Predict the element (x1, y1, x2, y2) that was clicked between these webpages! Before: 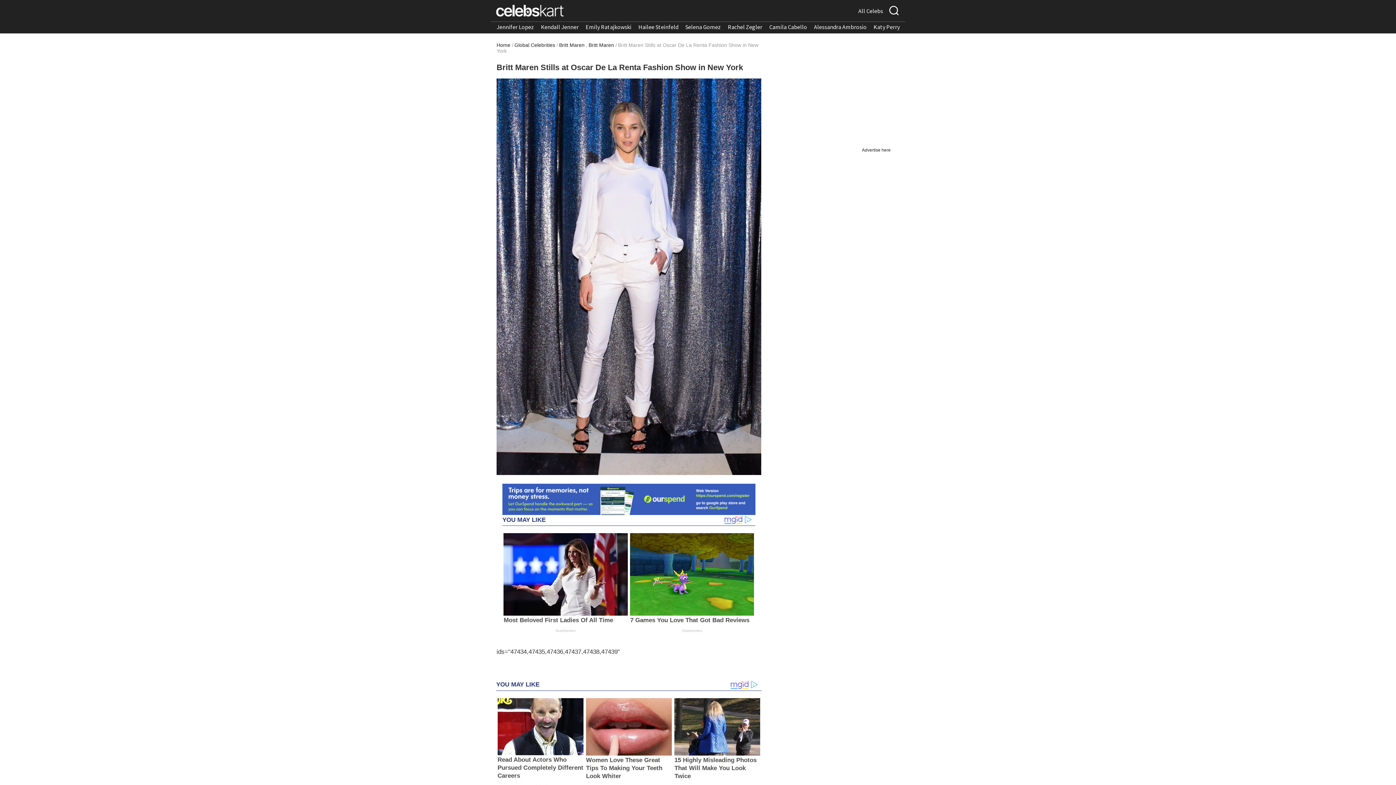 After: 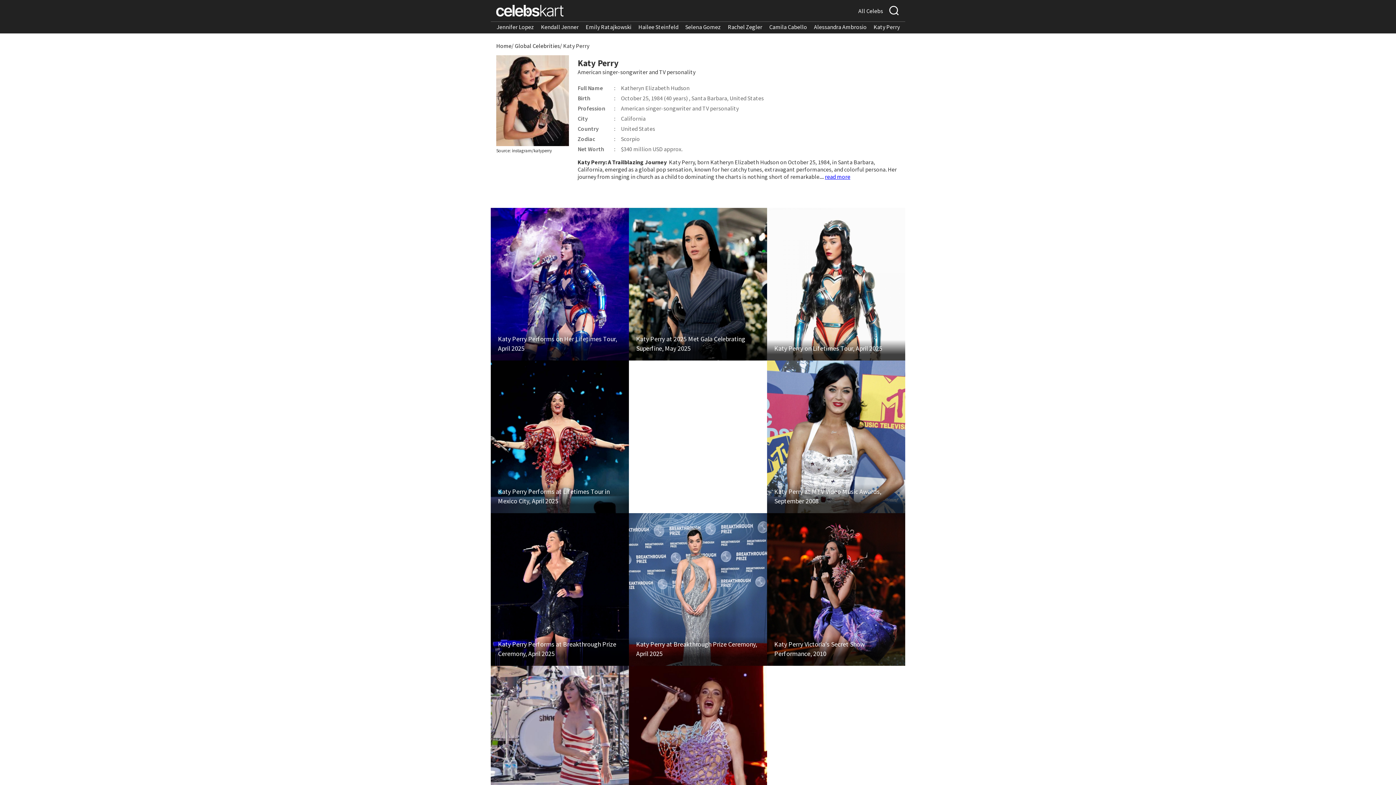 Action: bbox: (873, 23, 900, 30) label: Katy Perry